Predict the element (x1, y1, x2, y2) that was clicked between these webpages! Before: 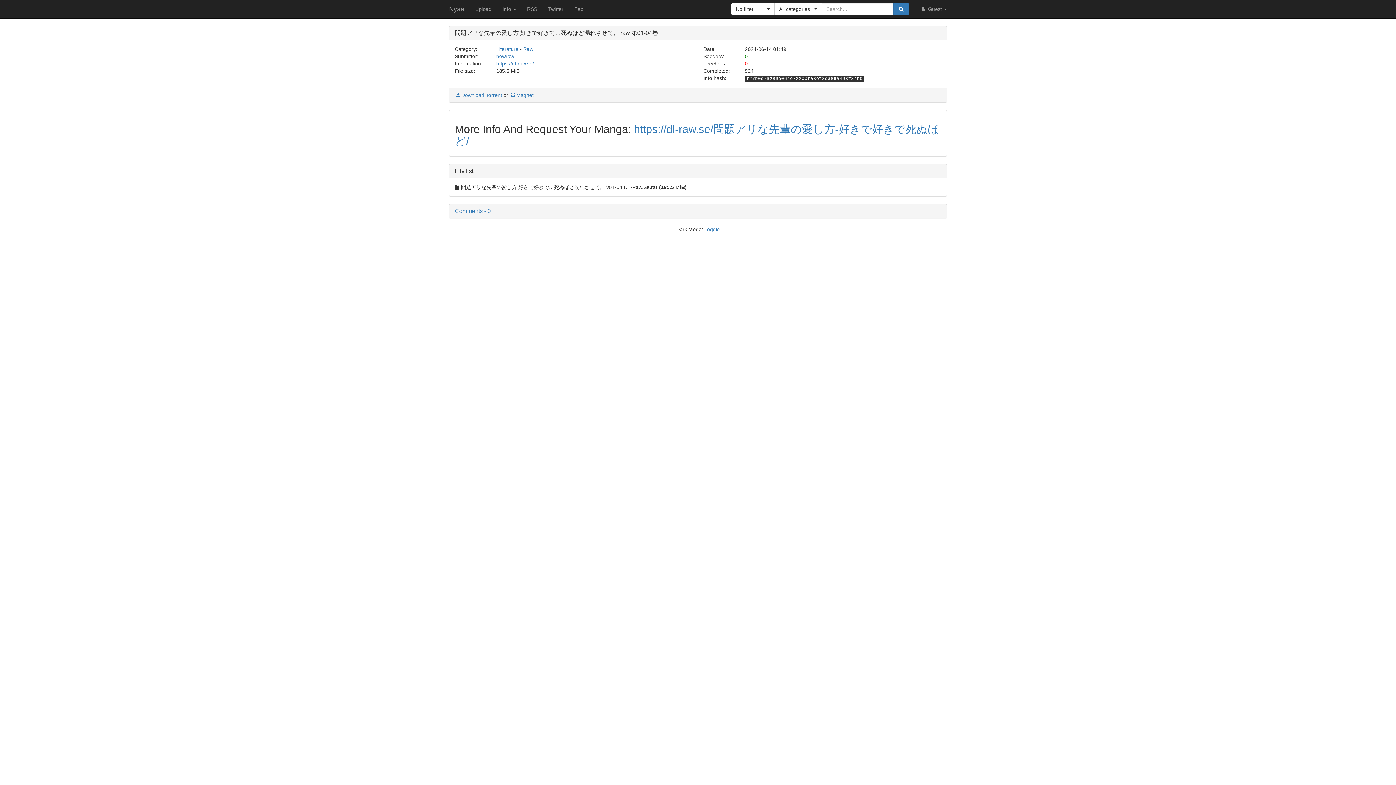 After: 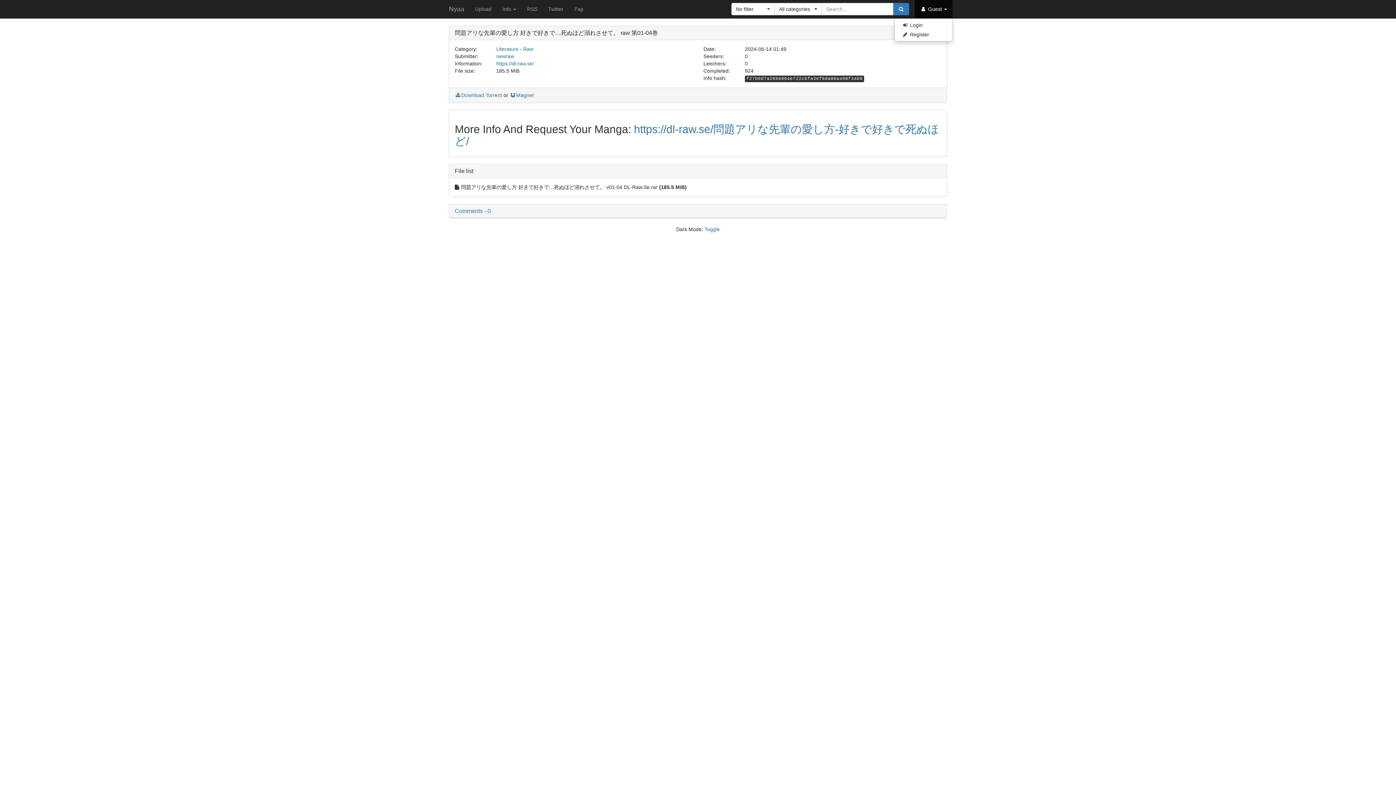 Action: bbox: (914, 0, 952, 18) label:  Guest 